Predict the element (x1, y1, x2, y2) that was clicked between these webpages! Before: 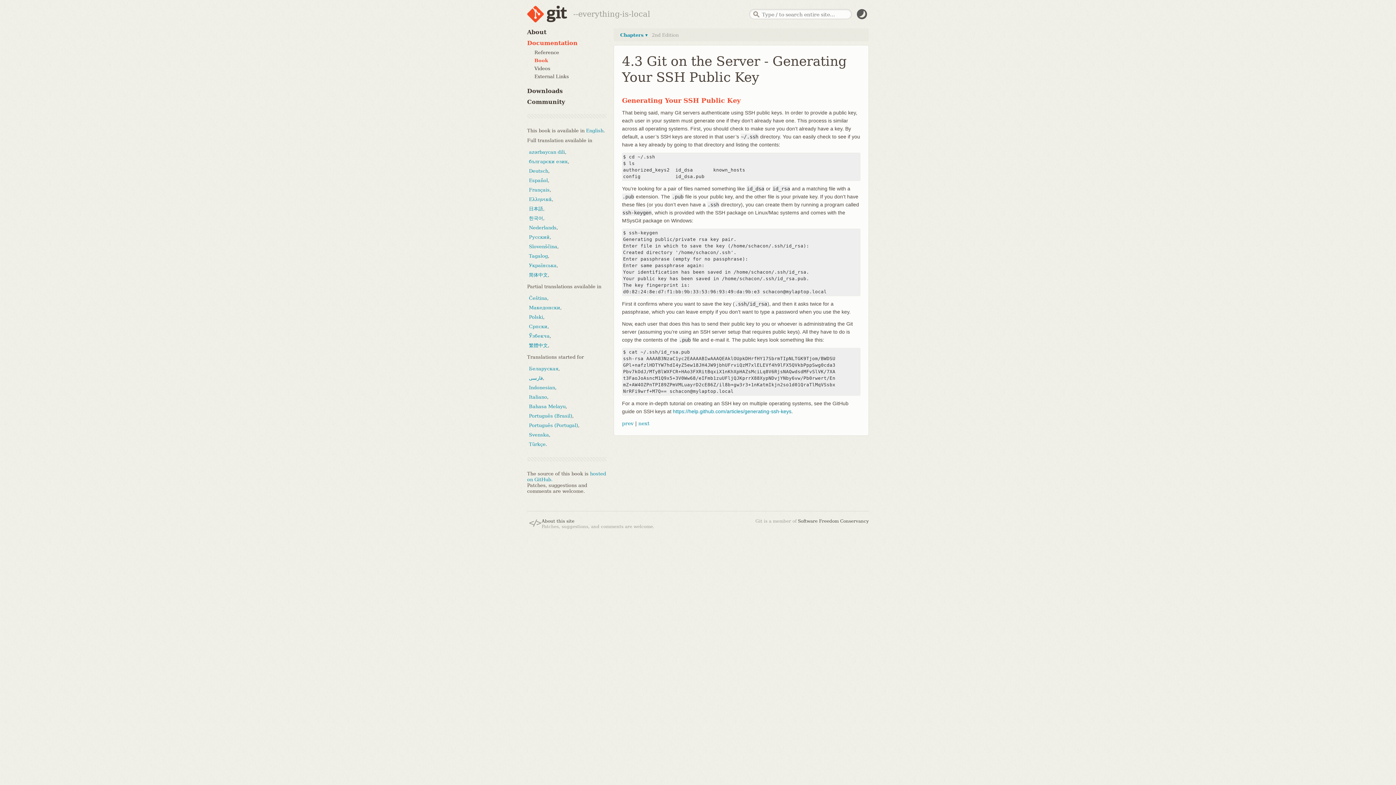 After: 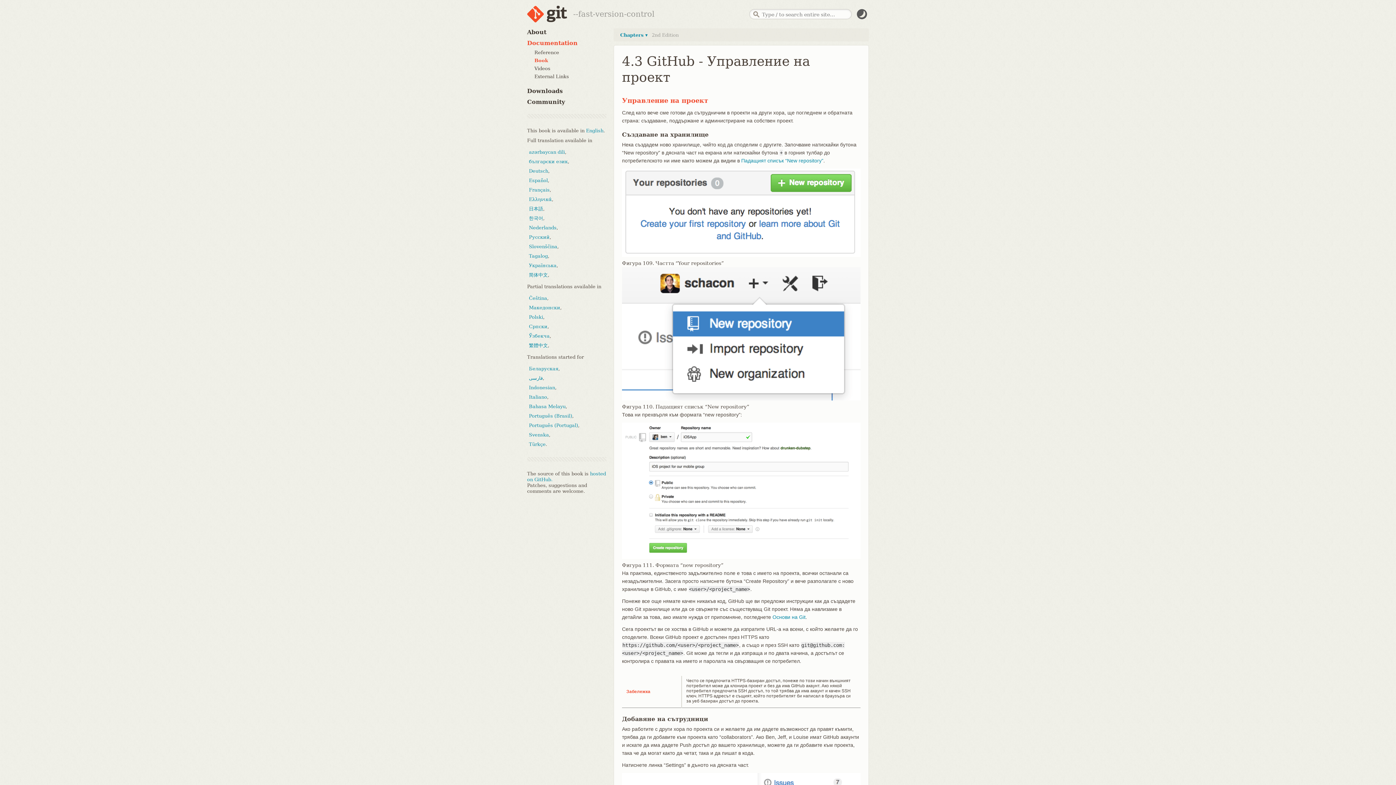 Action: bbox: (529, 159, 568, 164) label: български език